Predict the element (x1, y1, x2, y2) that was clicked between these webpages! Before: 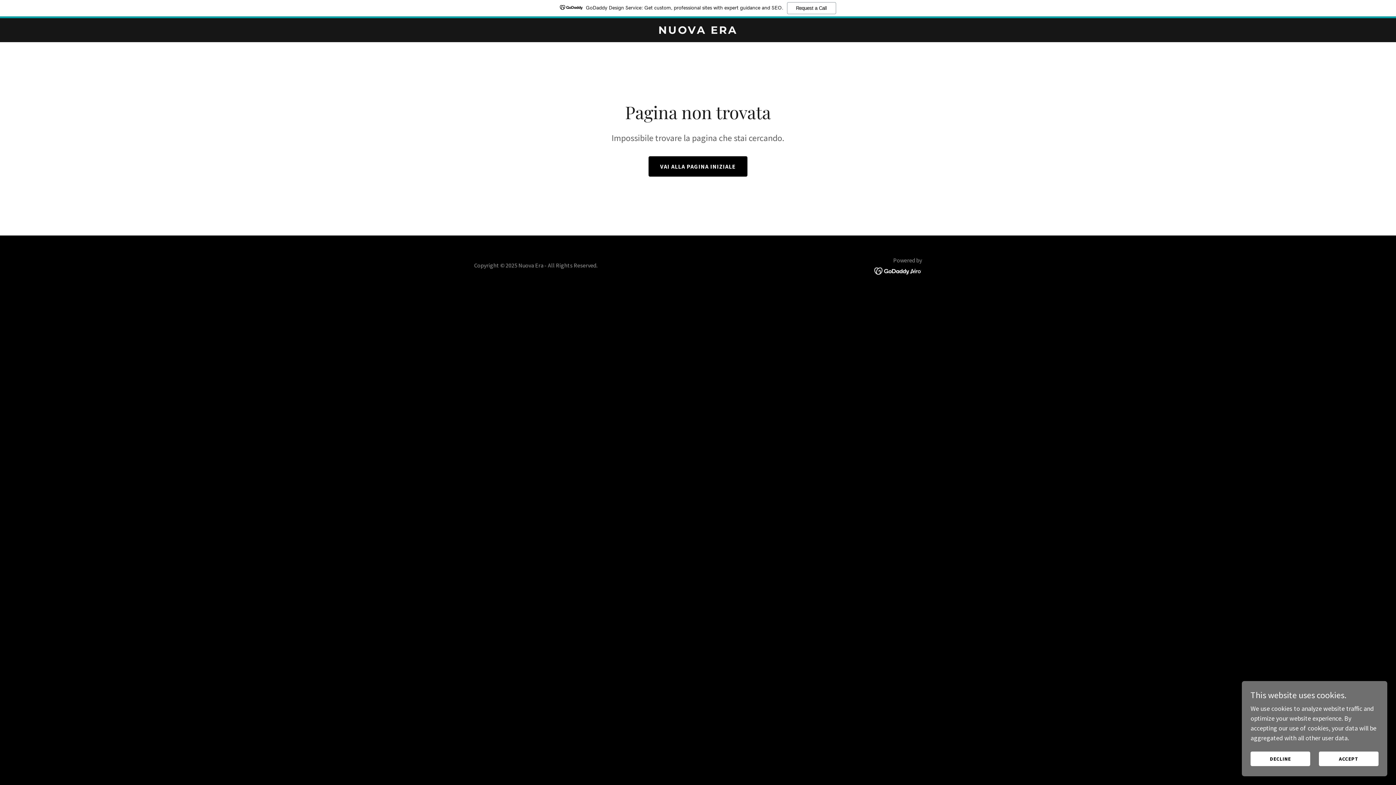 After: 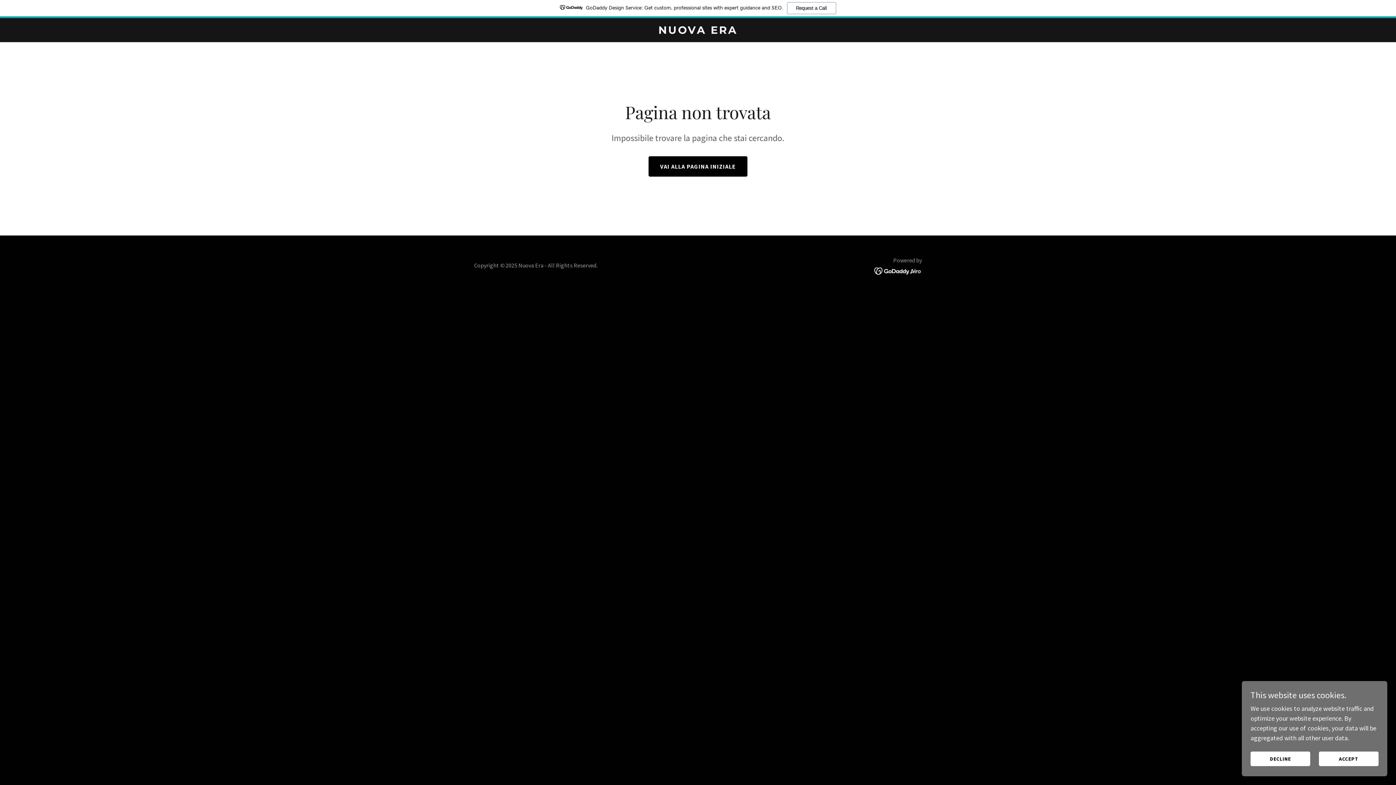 Action: label: GoDaddy Design Service: Get custom, professional sites with expert guidance and SEO.
Request a Call bbox: (0, 0, 1396, 18)